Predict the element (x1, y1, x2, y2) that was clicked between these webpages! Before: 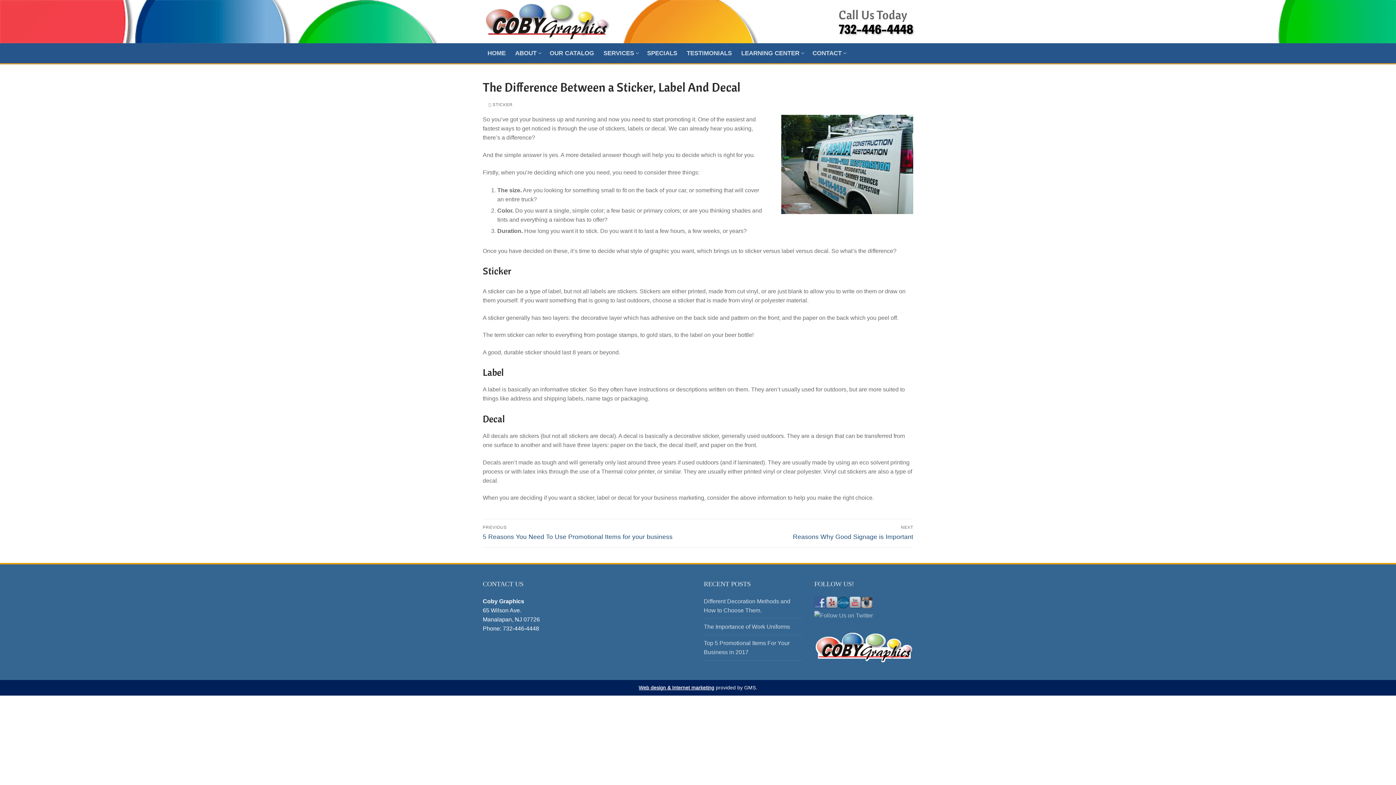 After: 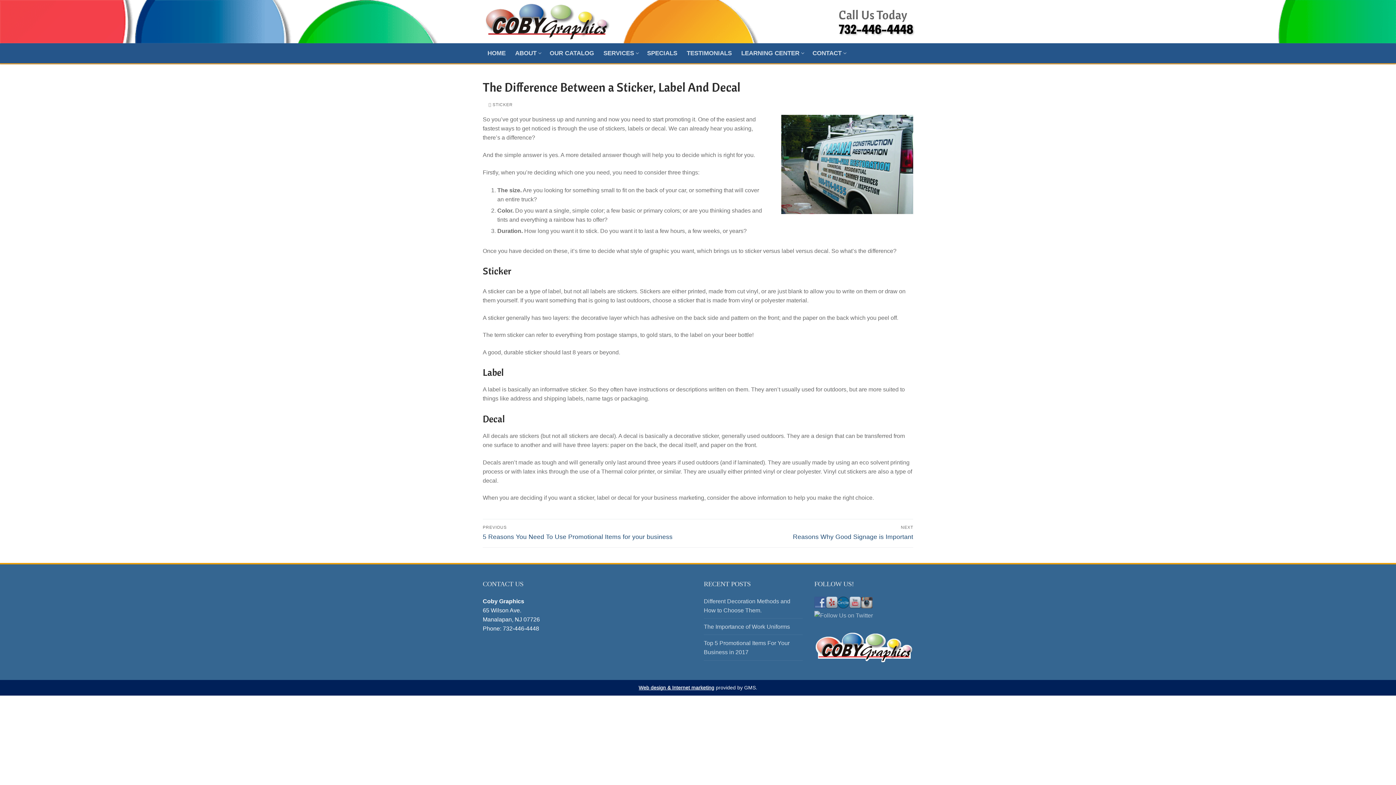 Action: bbox: (826, 603, 837, 609)